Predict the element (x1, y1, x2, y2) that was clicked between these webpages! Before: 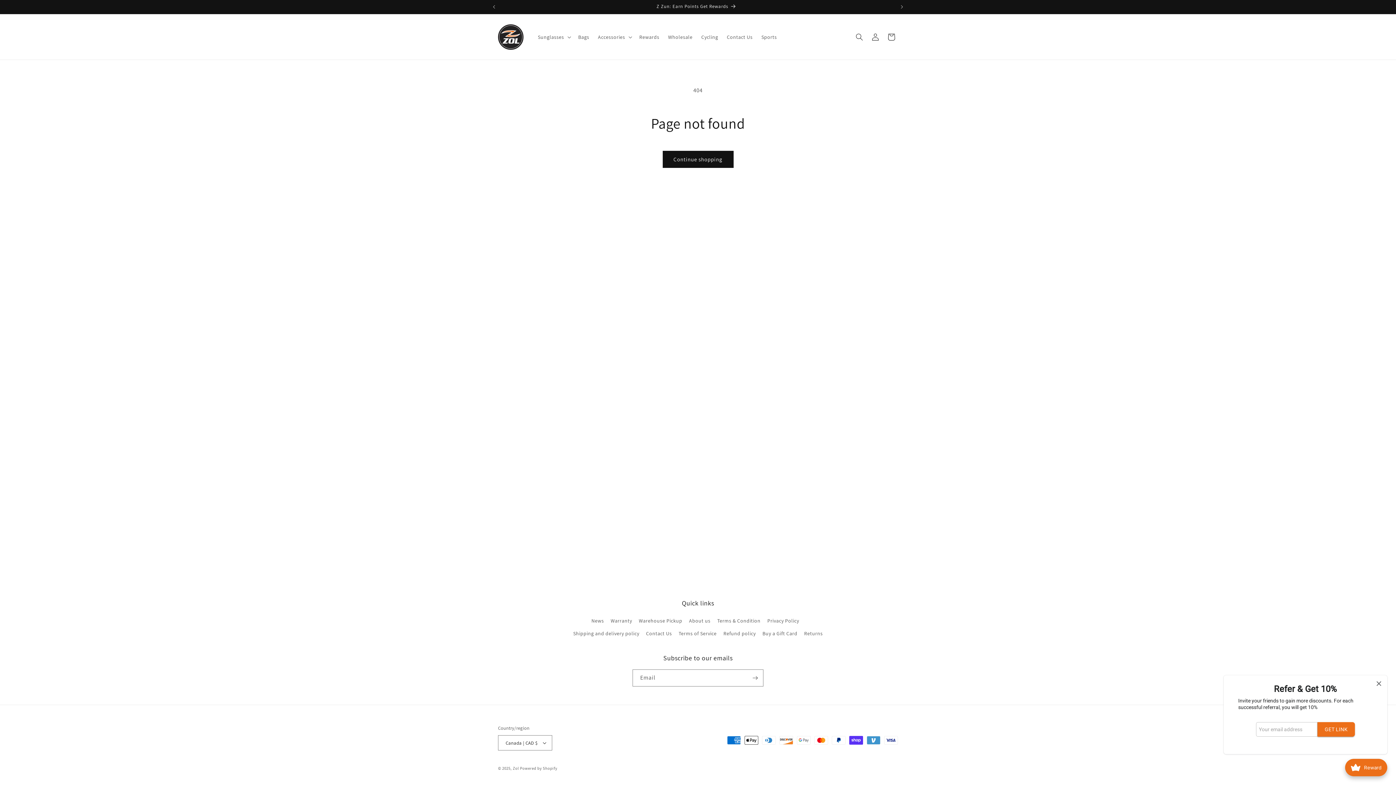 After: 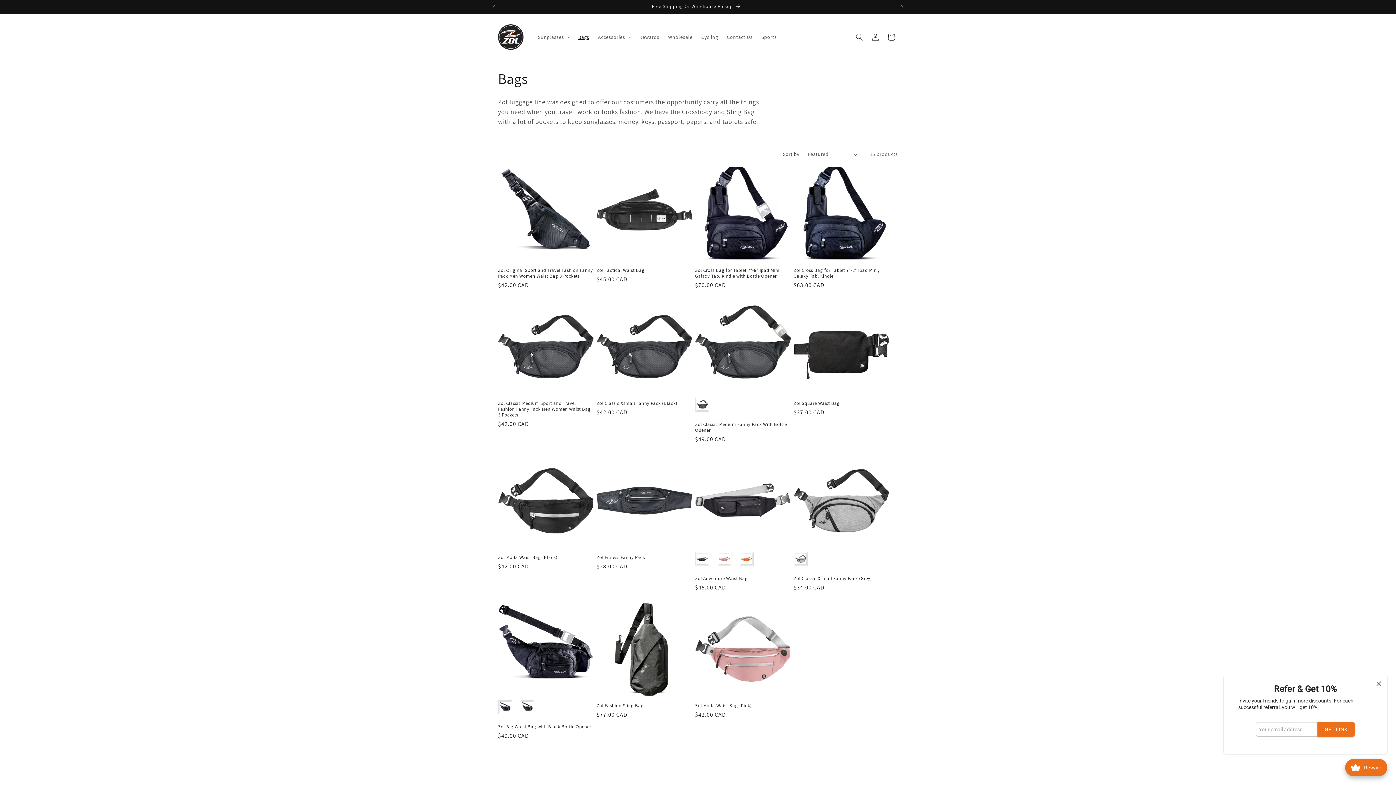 Action: label: Bags bbox: (574, 29, 593, 44)